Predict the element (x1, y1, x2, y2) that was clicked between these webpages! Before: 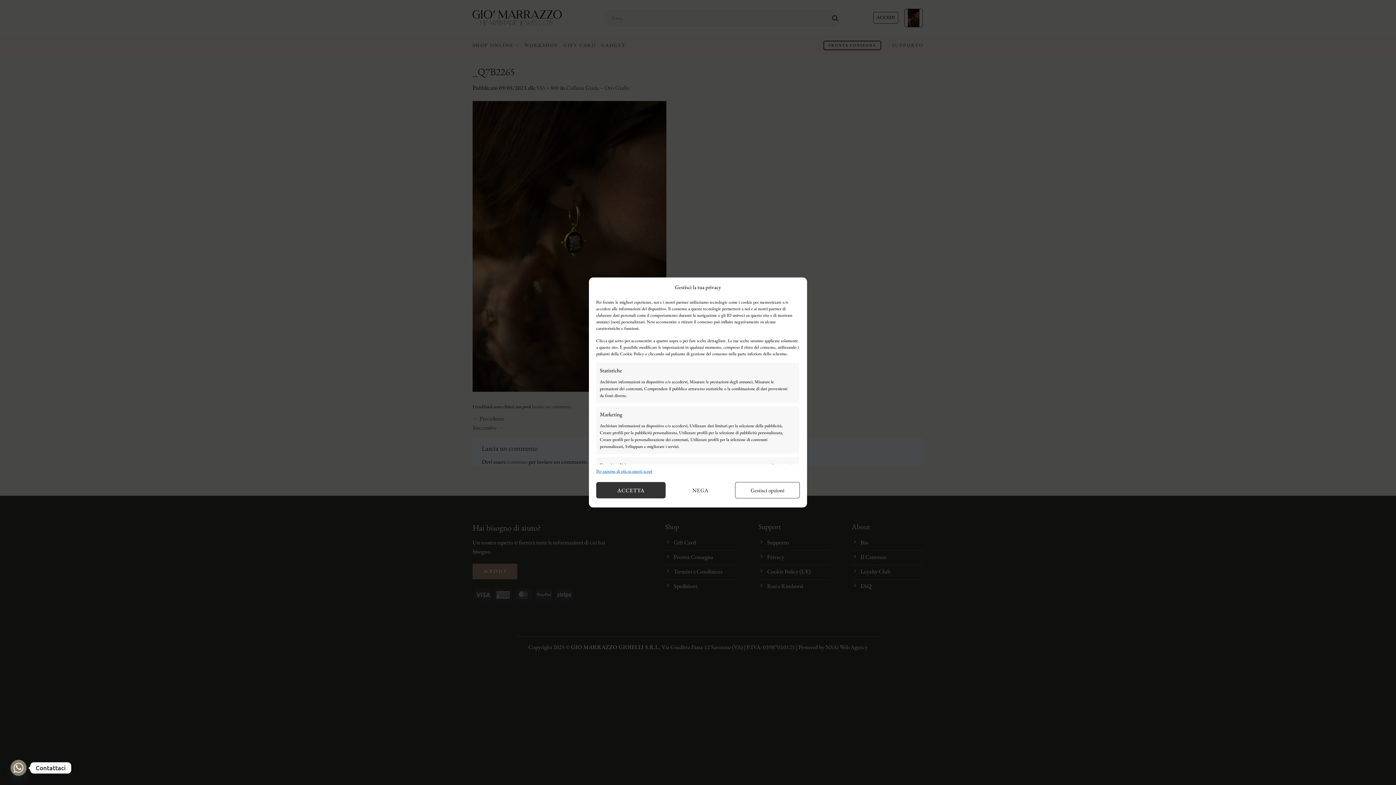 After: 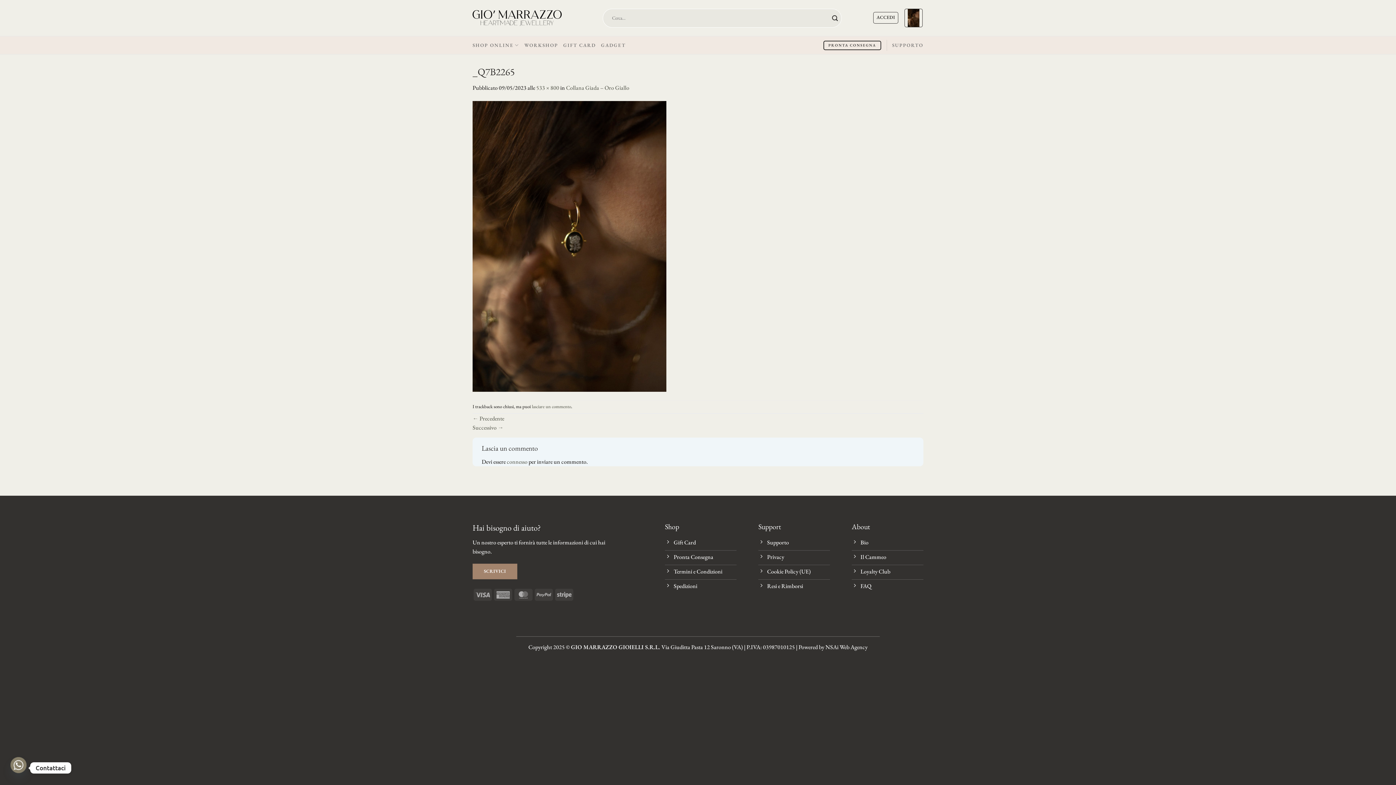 Action: bbox: (665, 482, 735, 498) label: NEGA